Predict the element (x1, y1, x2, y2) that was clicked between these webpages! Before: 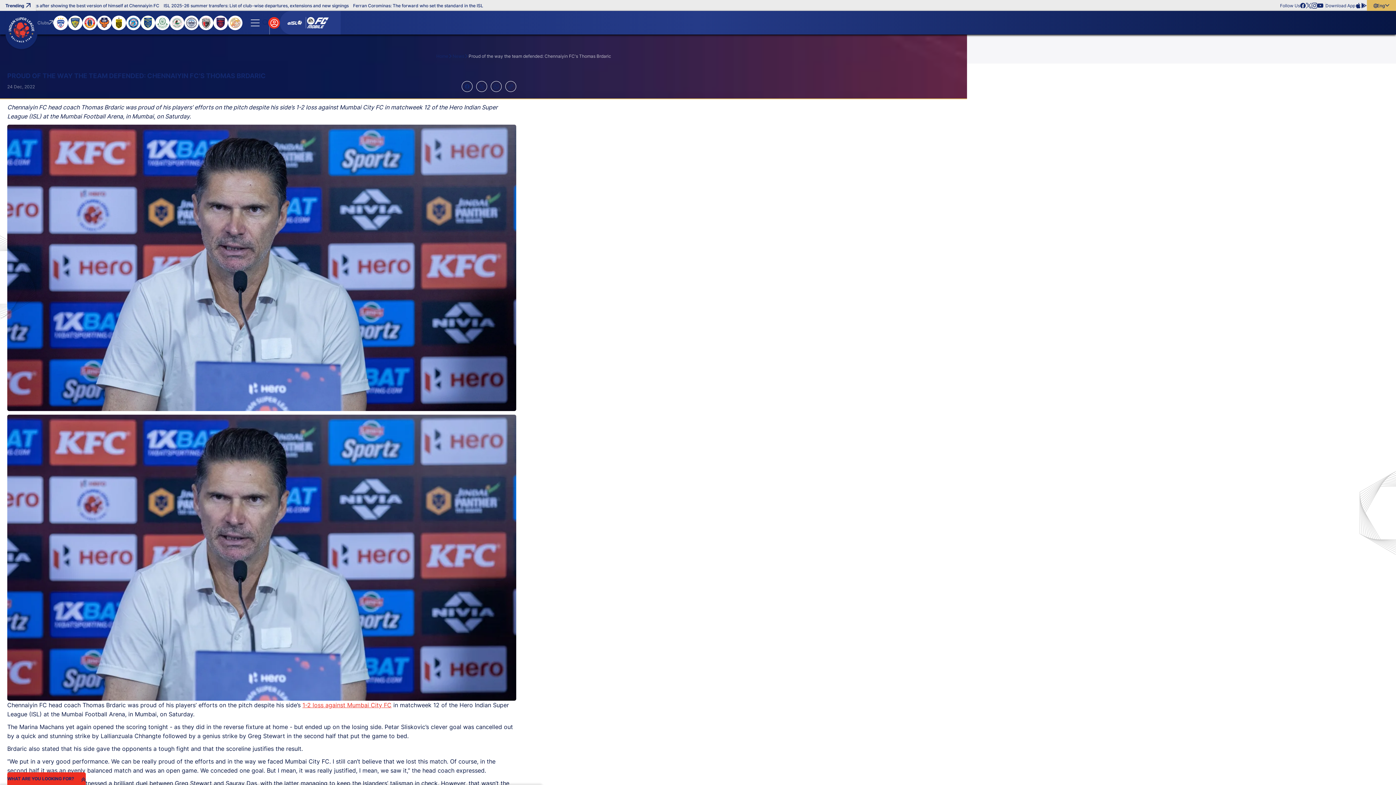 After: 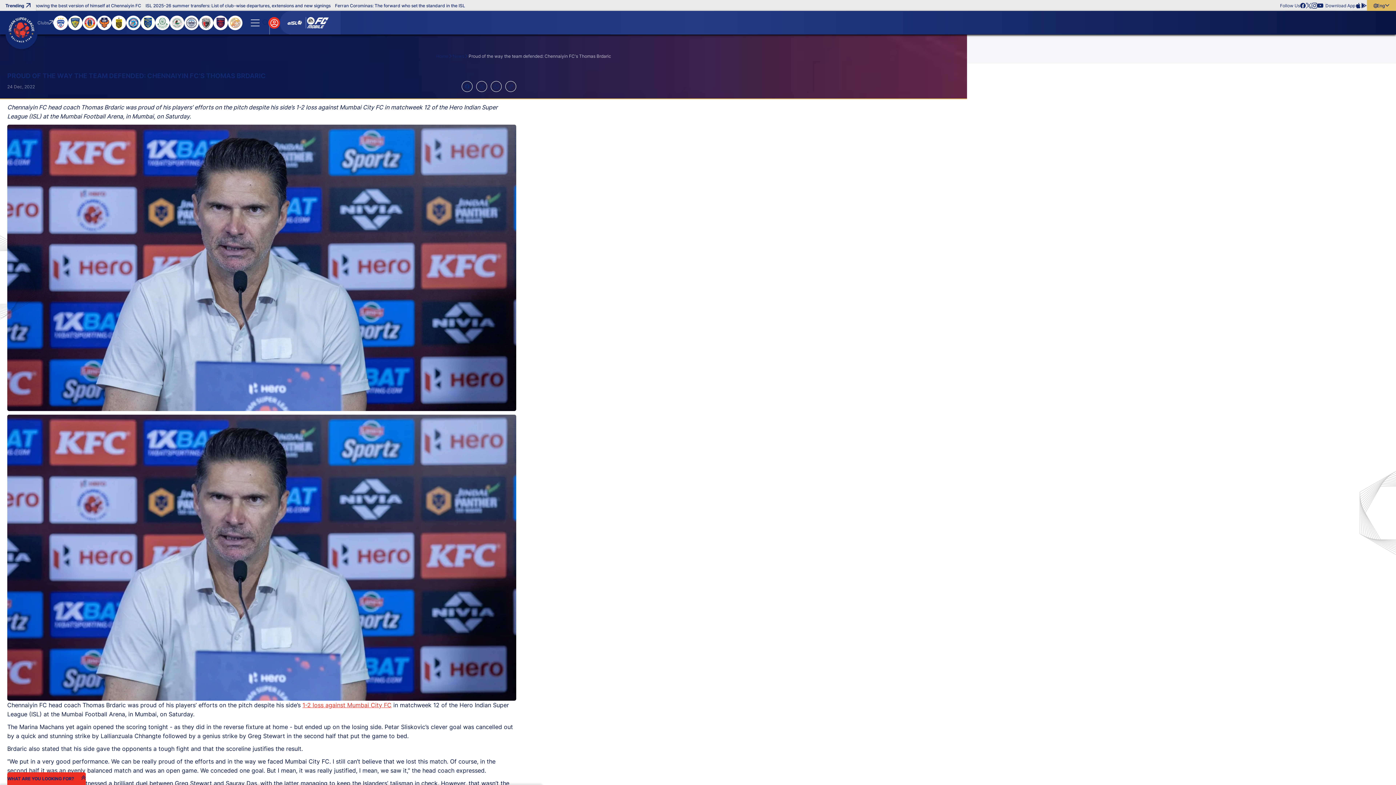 Action: label: Copy Link bbox: (505, 81, 516, 92)